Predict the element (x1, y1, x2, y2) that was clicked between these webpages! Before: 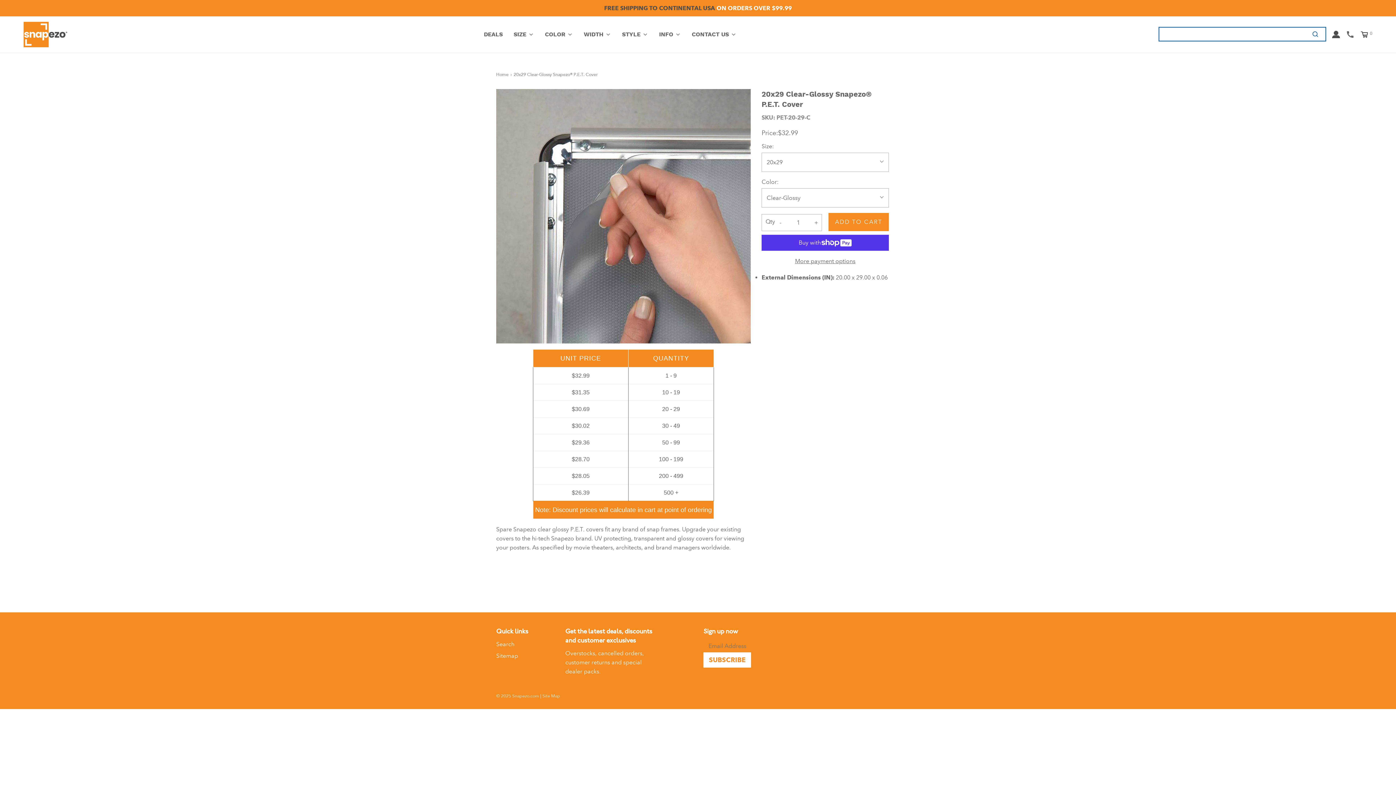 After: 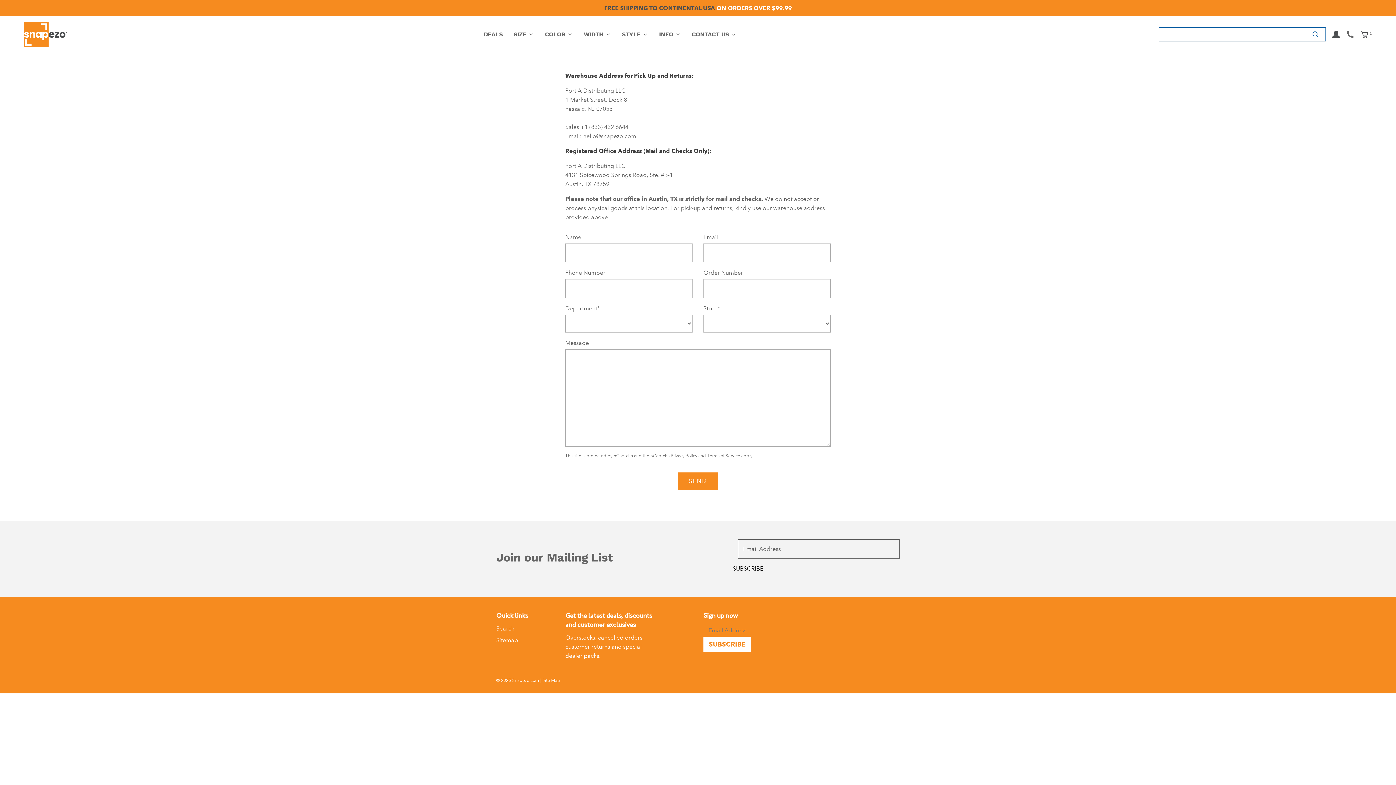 Action: bbox: (692, 26, 736, 42) label: CONTACT US